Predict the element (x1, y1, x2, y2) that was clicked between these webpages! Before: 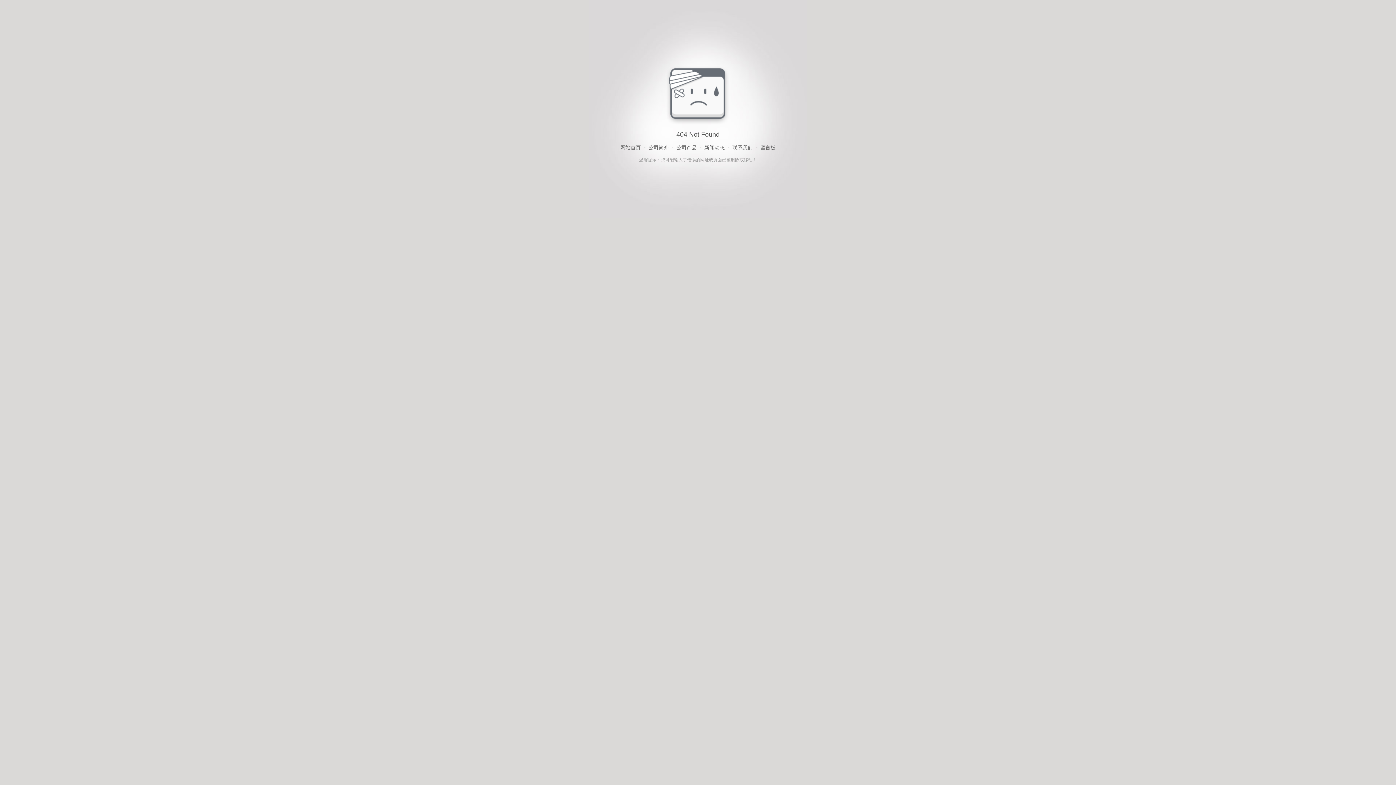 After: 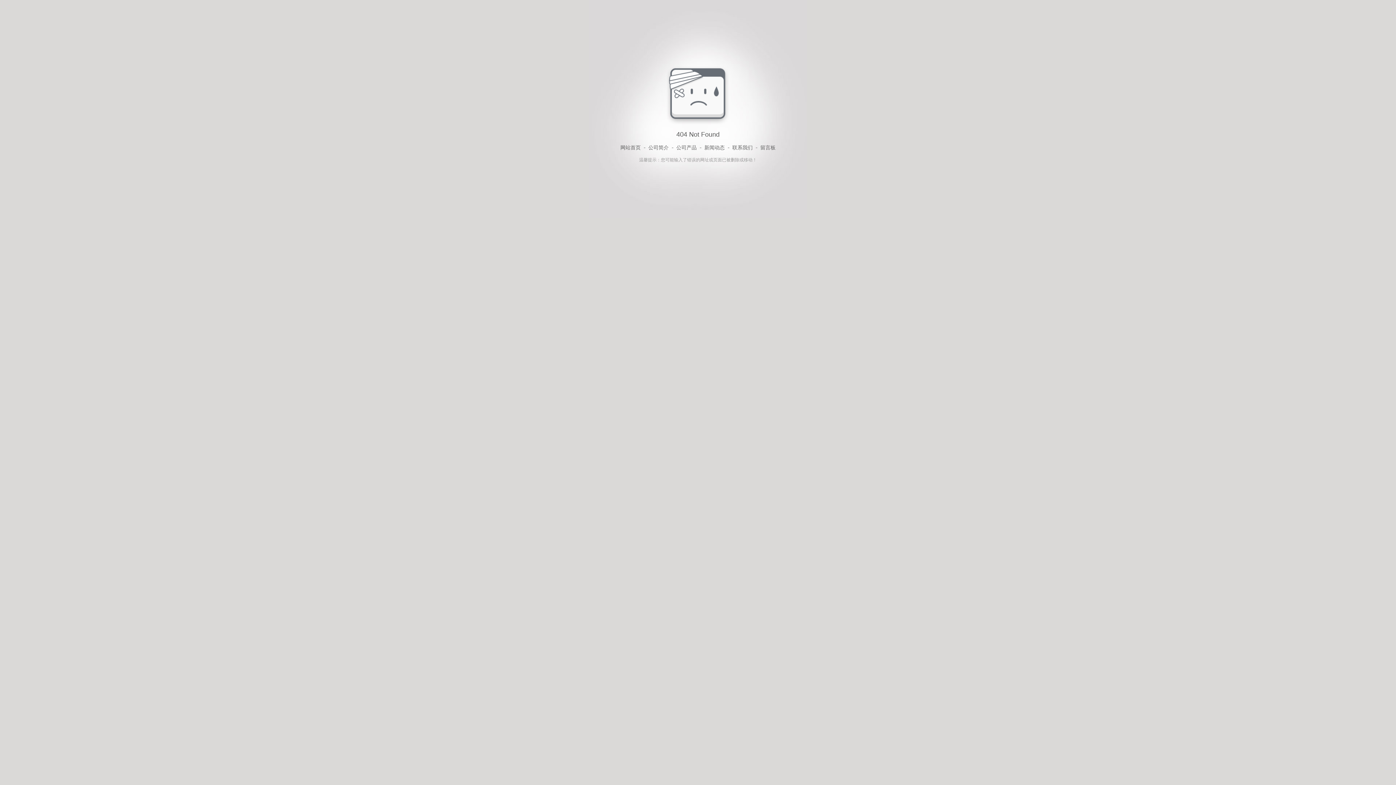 Action: label: 公司简介 bbox: (648, 143, 668, 152)